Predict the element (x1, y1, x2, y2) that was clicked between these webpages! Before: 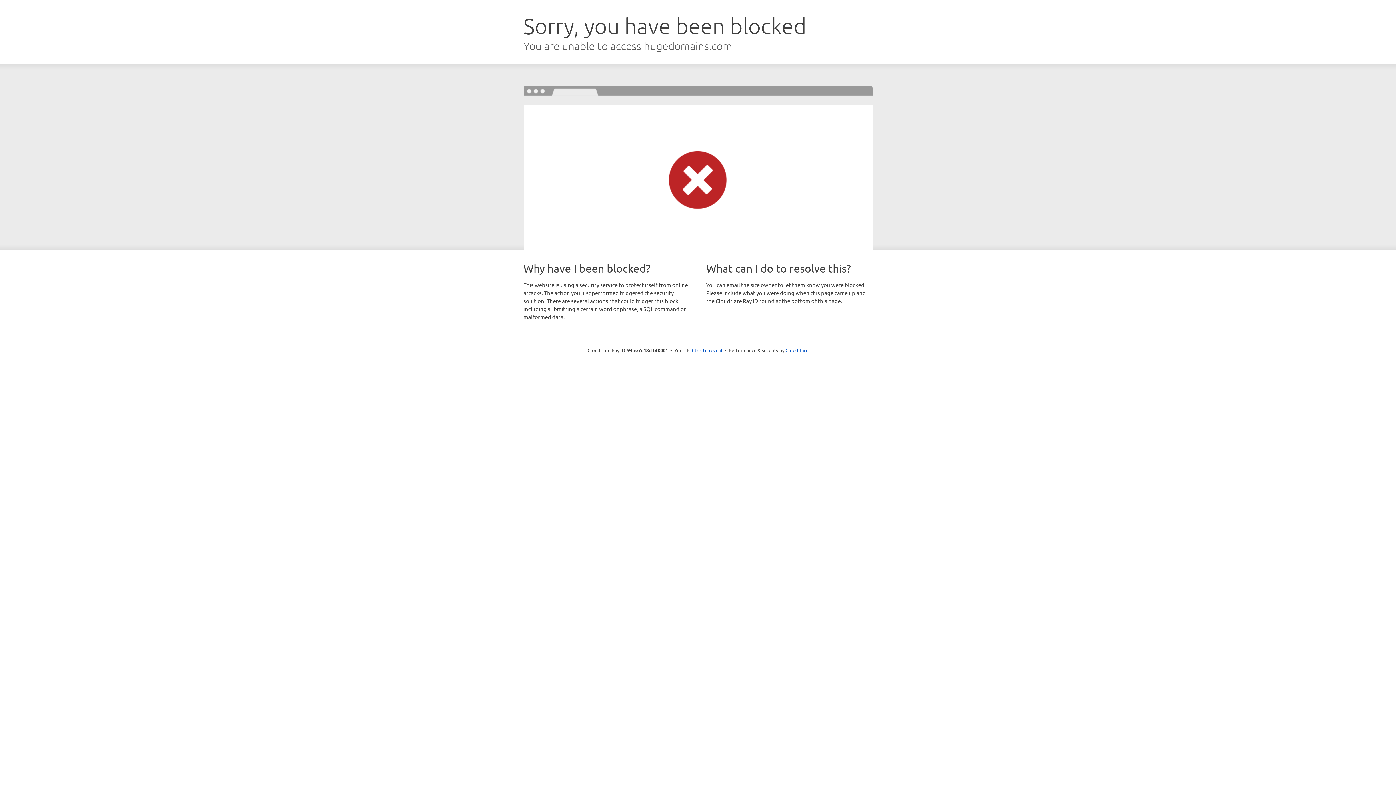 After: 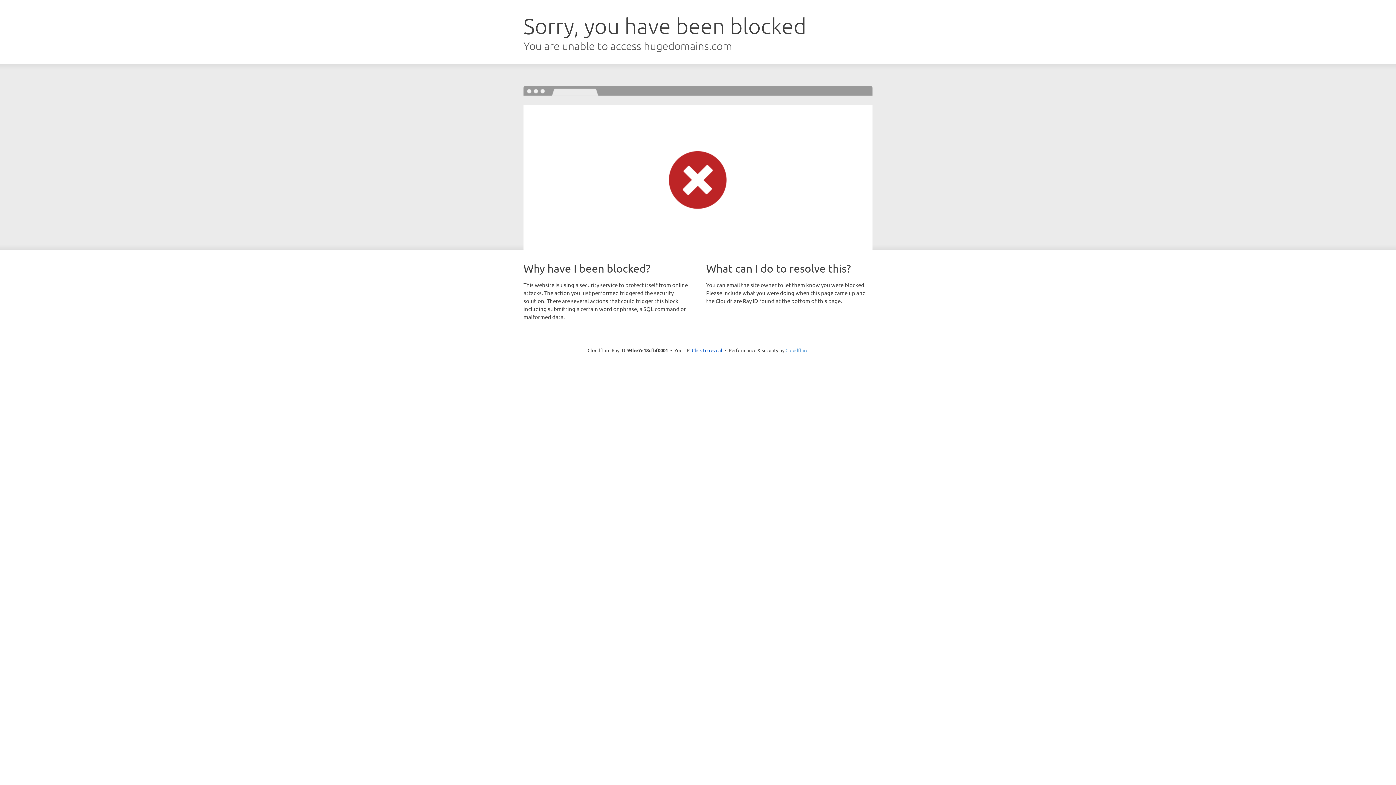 Action: label: Cloudflare bbox: (785, 347, 808, 353)